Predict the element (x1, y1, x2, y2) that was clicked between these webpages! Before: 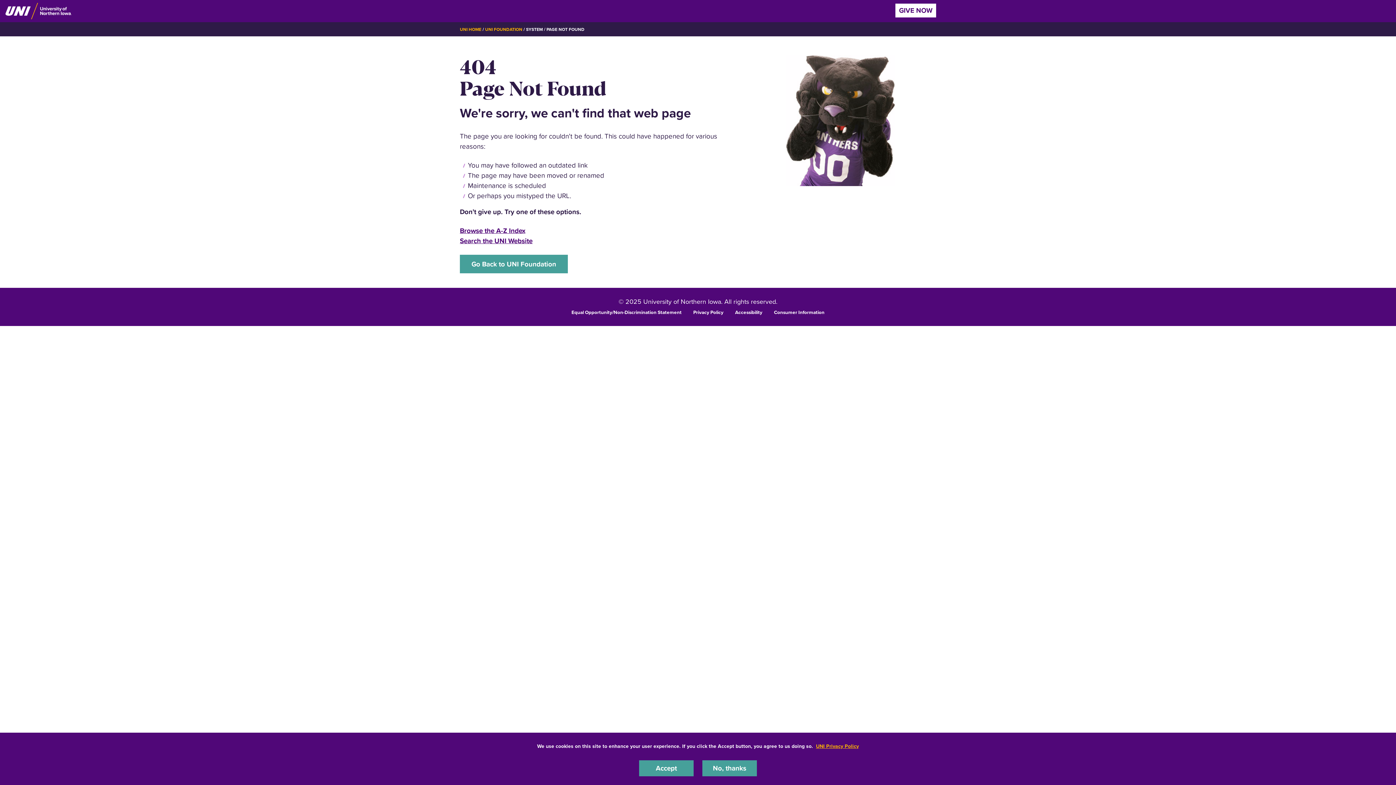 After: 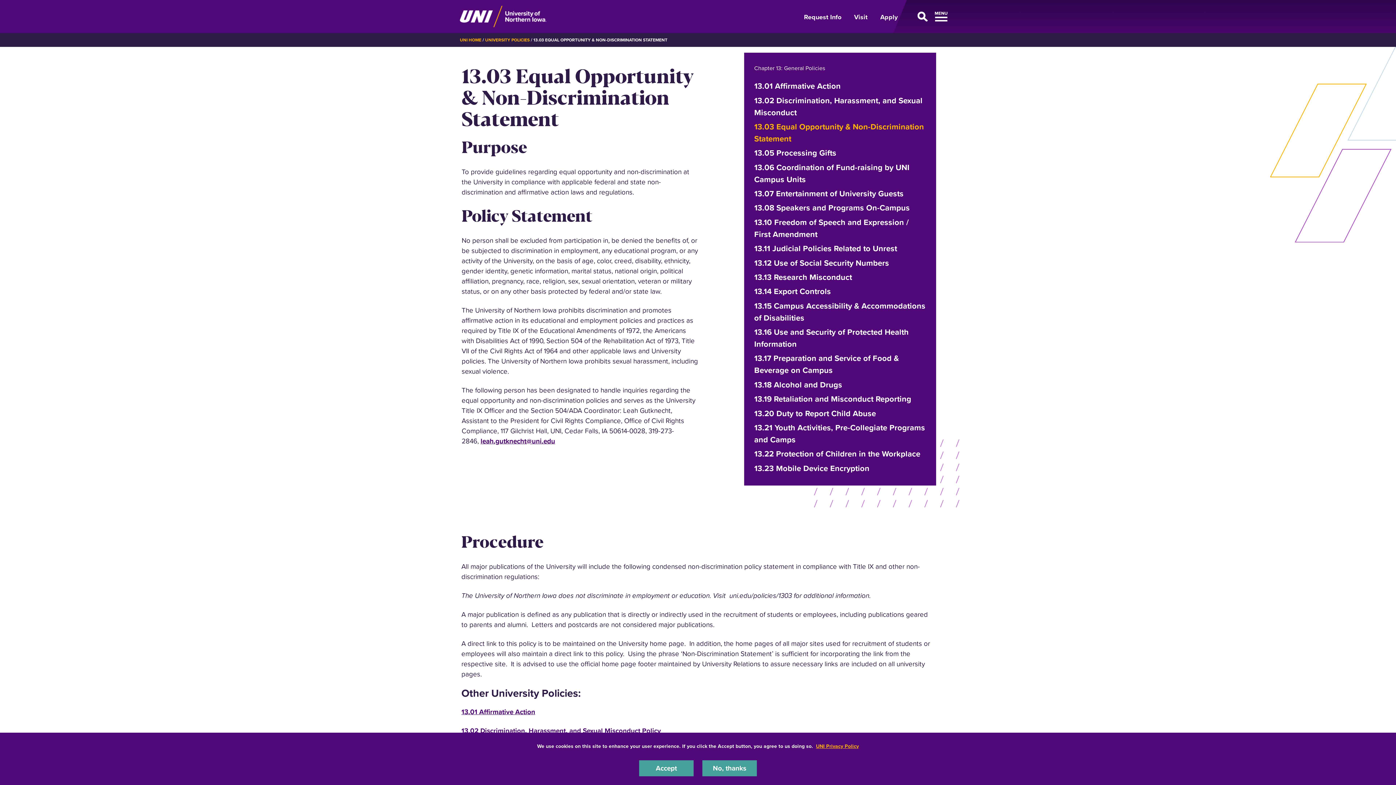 Action: bbox: (571, 308, 681, 315) label: Equal Opportunity/Non-Discrimination Statement